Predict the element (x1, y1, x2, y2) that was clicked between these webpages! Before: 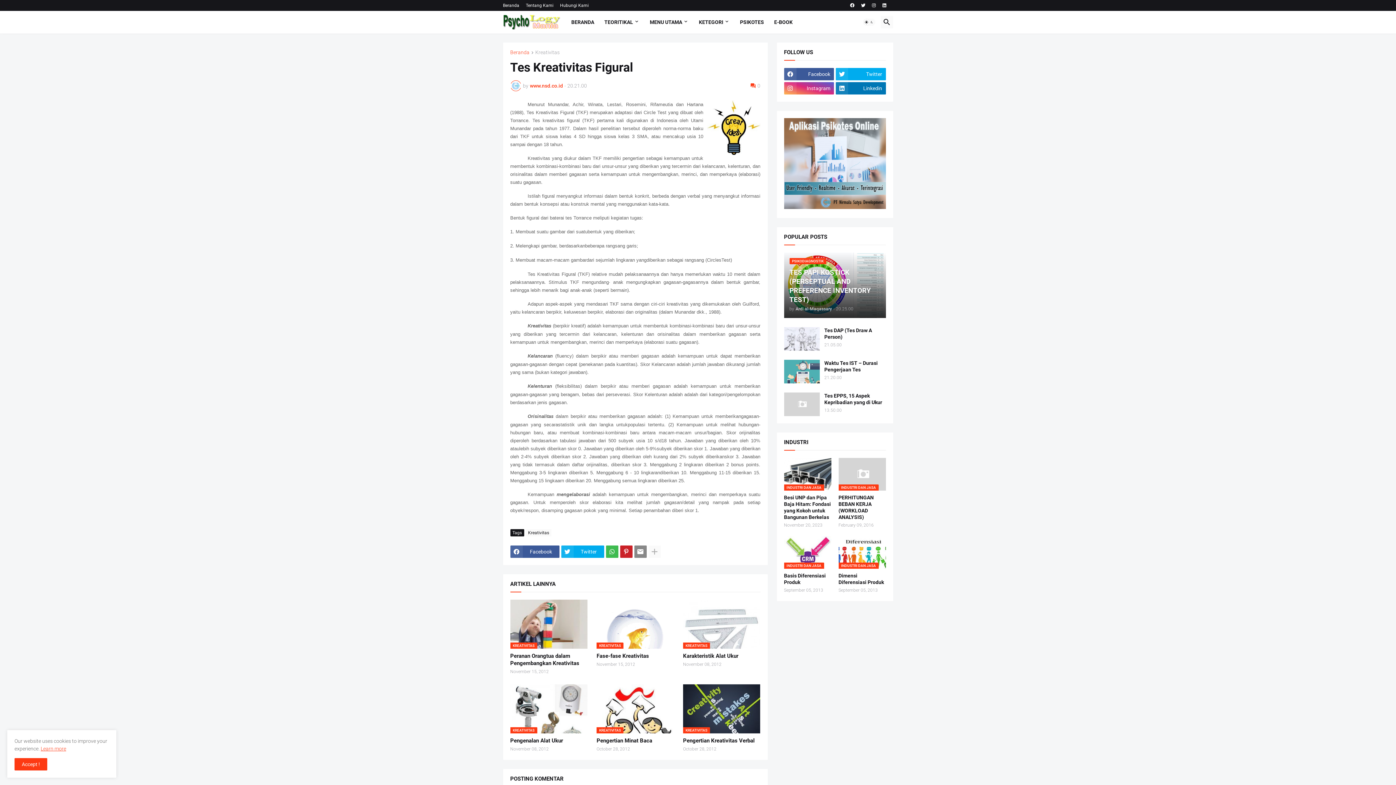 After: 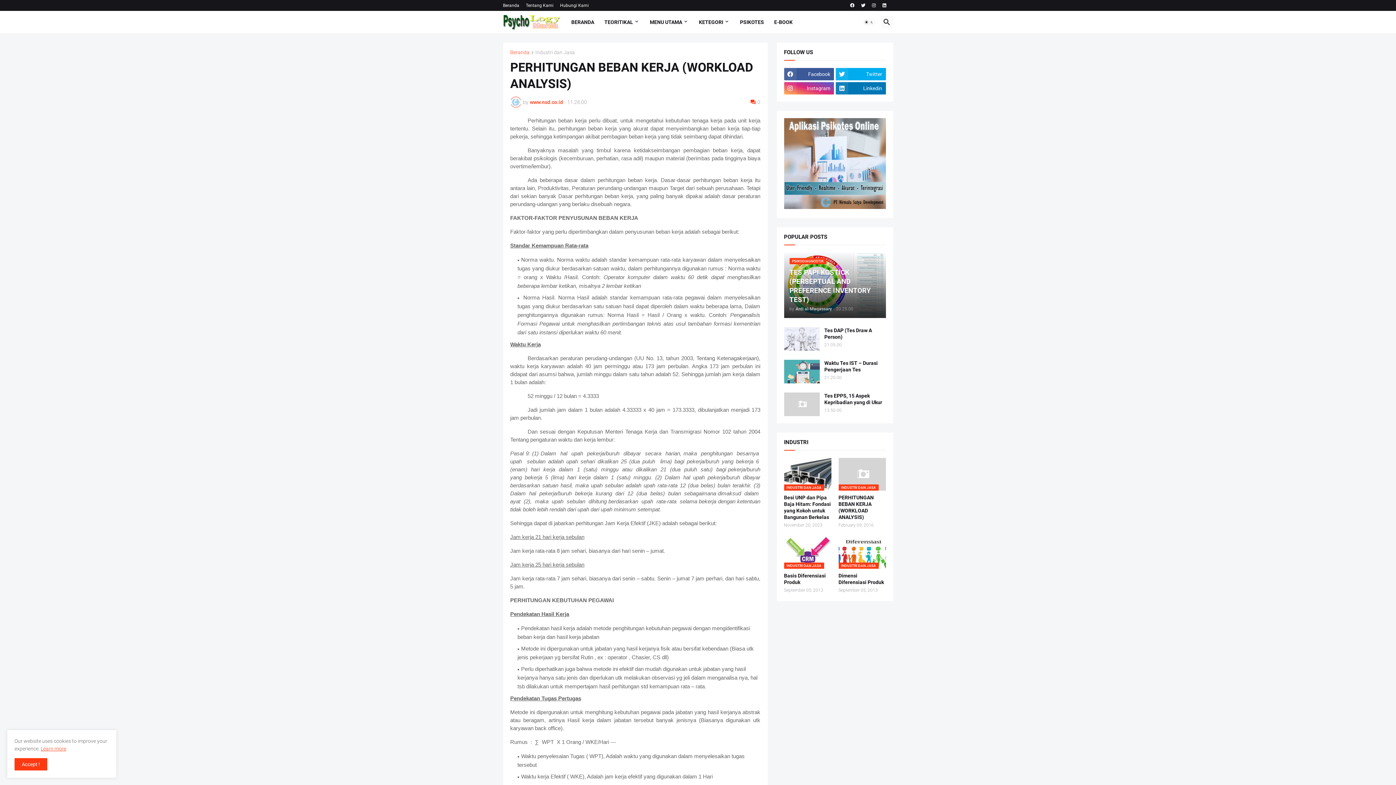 Action: label: PERHITUNGAN BEBAN KERJA (WORKLOAD ANALYSIS) bbox: (838, 494, 886, 520)